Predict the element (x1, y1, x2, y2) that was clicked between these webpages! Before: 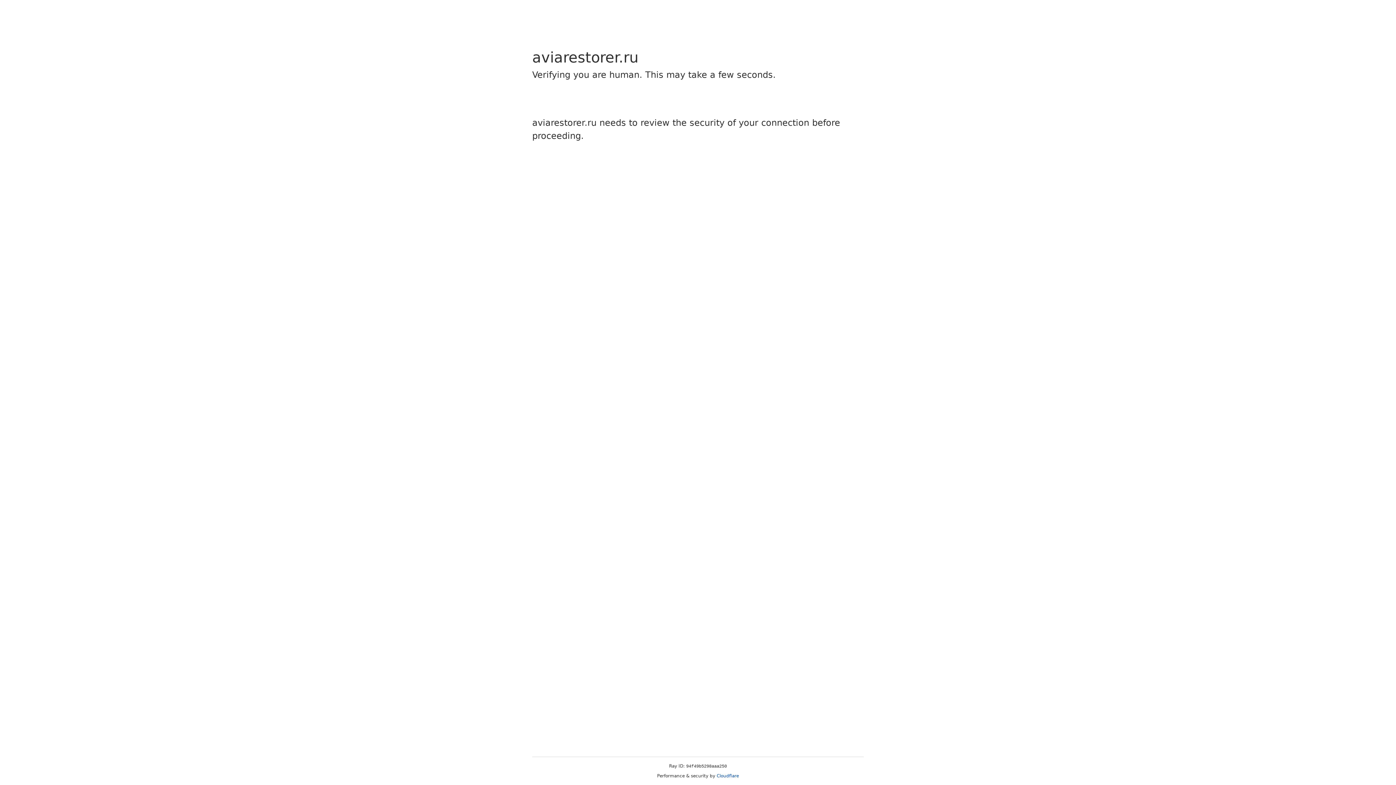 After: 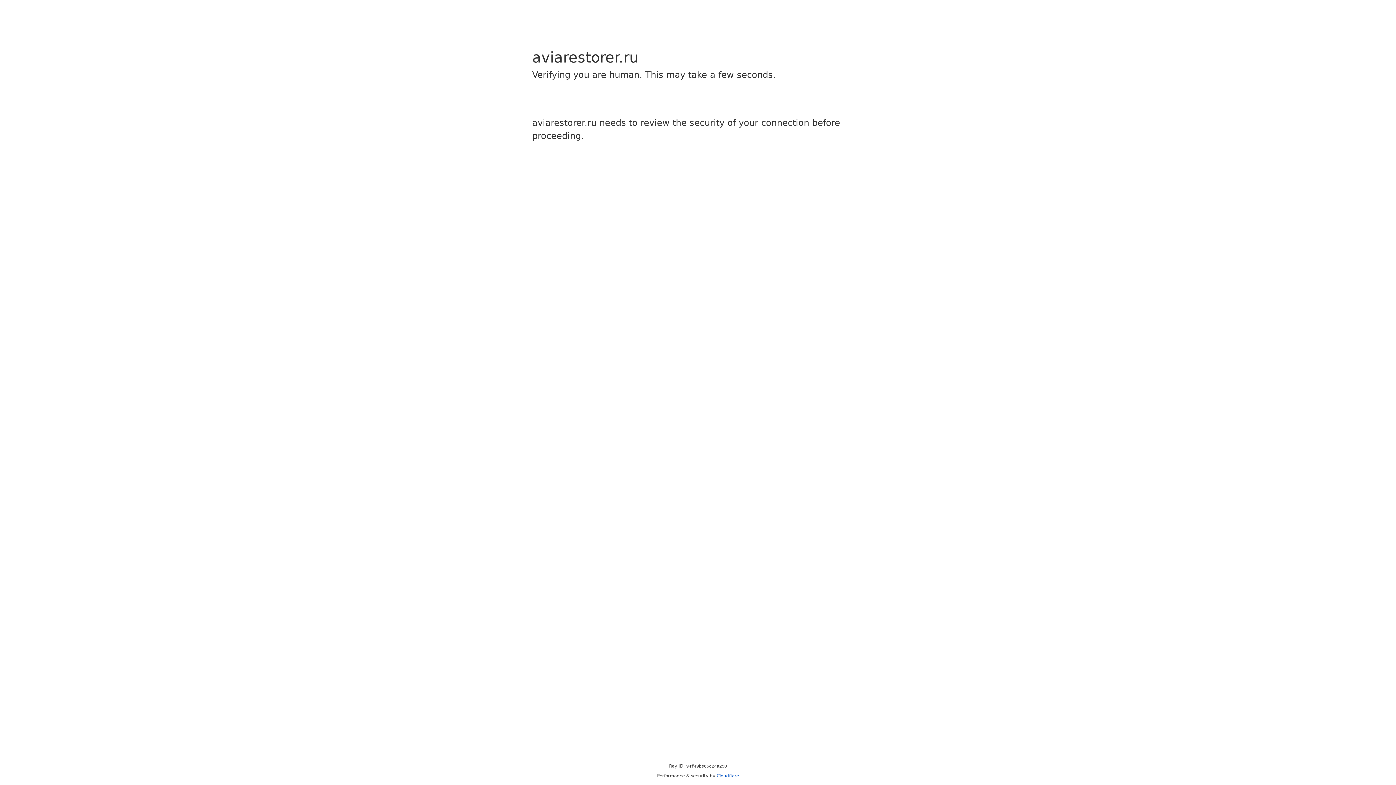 Action: bbox: (716, 773, 739, 778) label: Cloudflare